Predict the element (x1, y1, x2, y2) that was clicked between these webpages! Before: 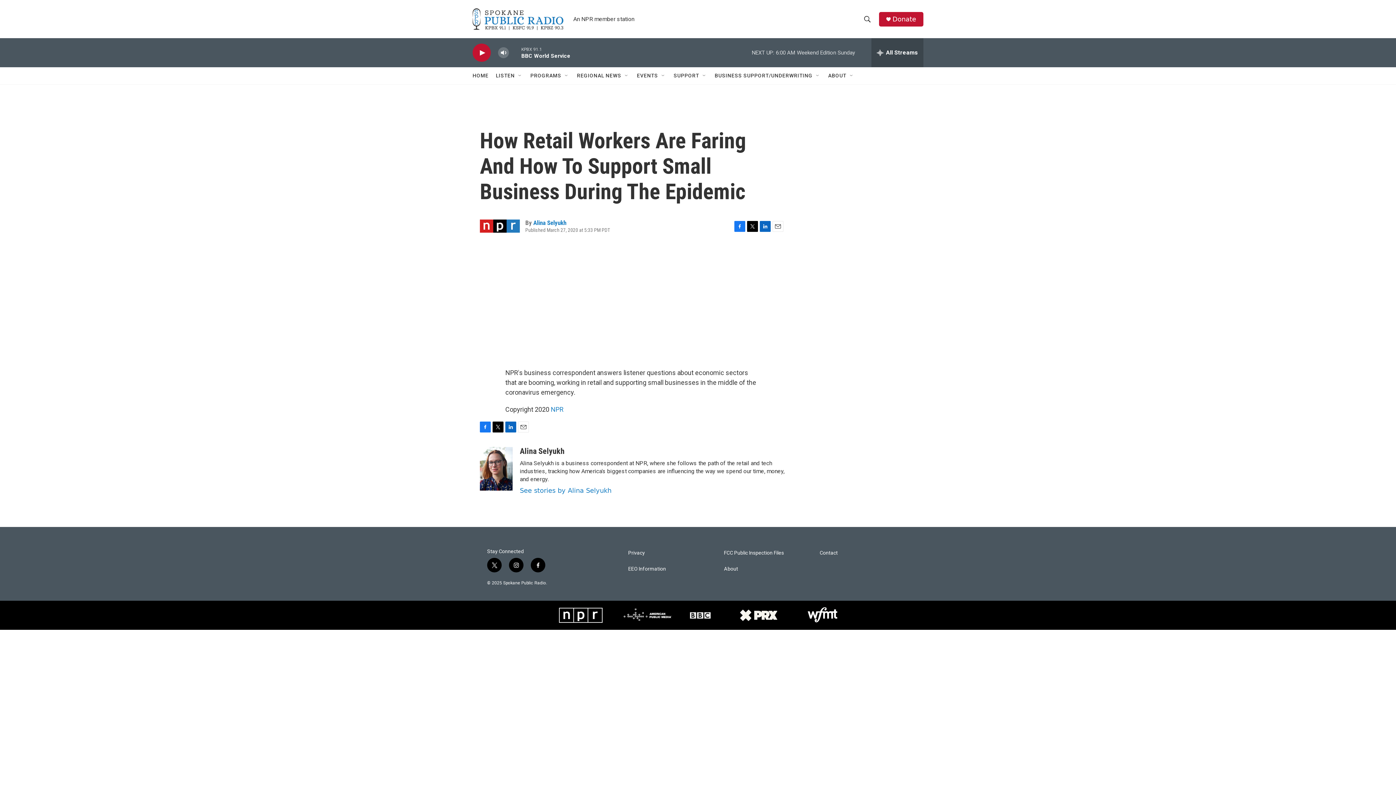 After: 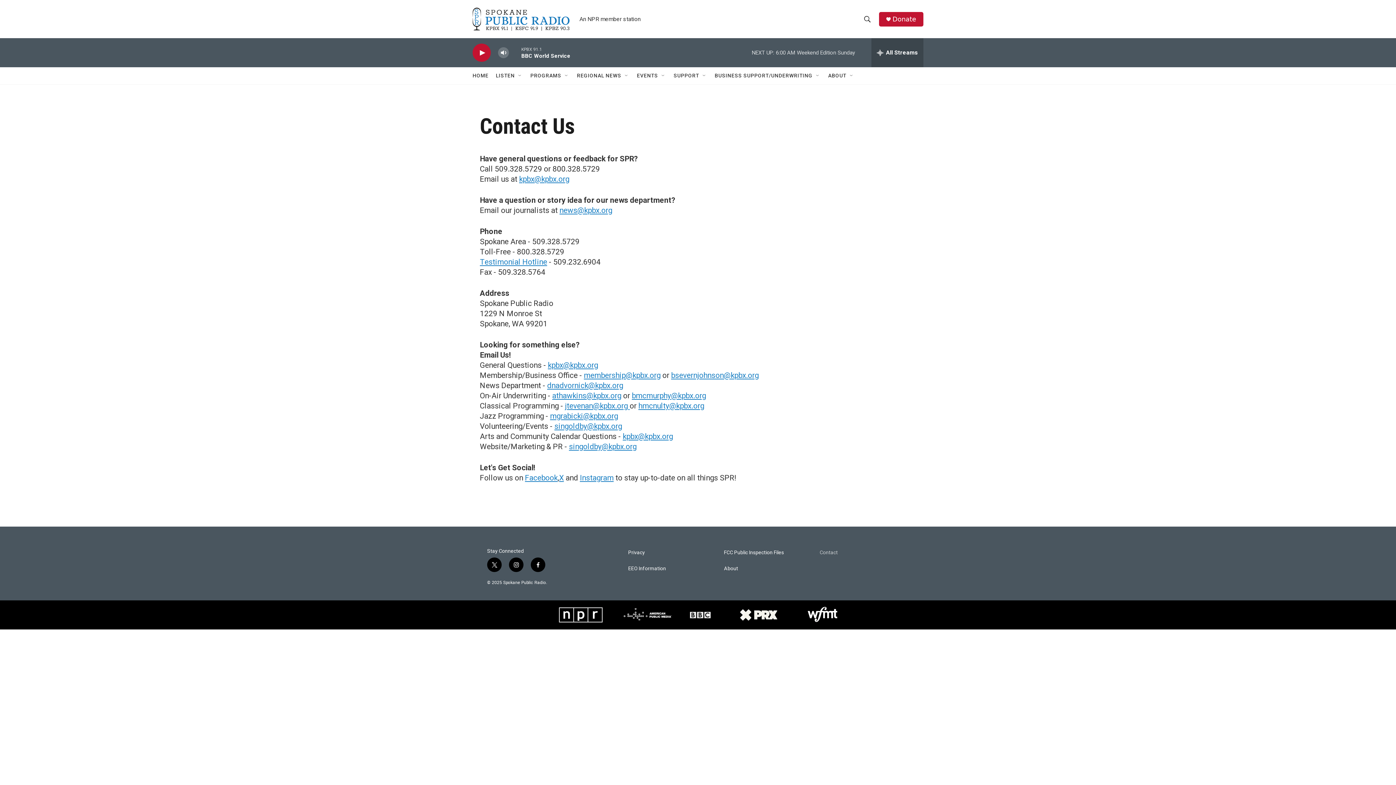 Action: bbox: (819, 550, 909, 556) label: Contact